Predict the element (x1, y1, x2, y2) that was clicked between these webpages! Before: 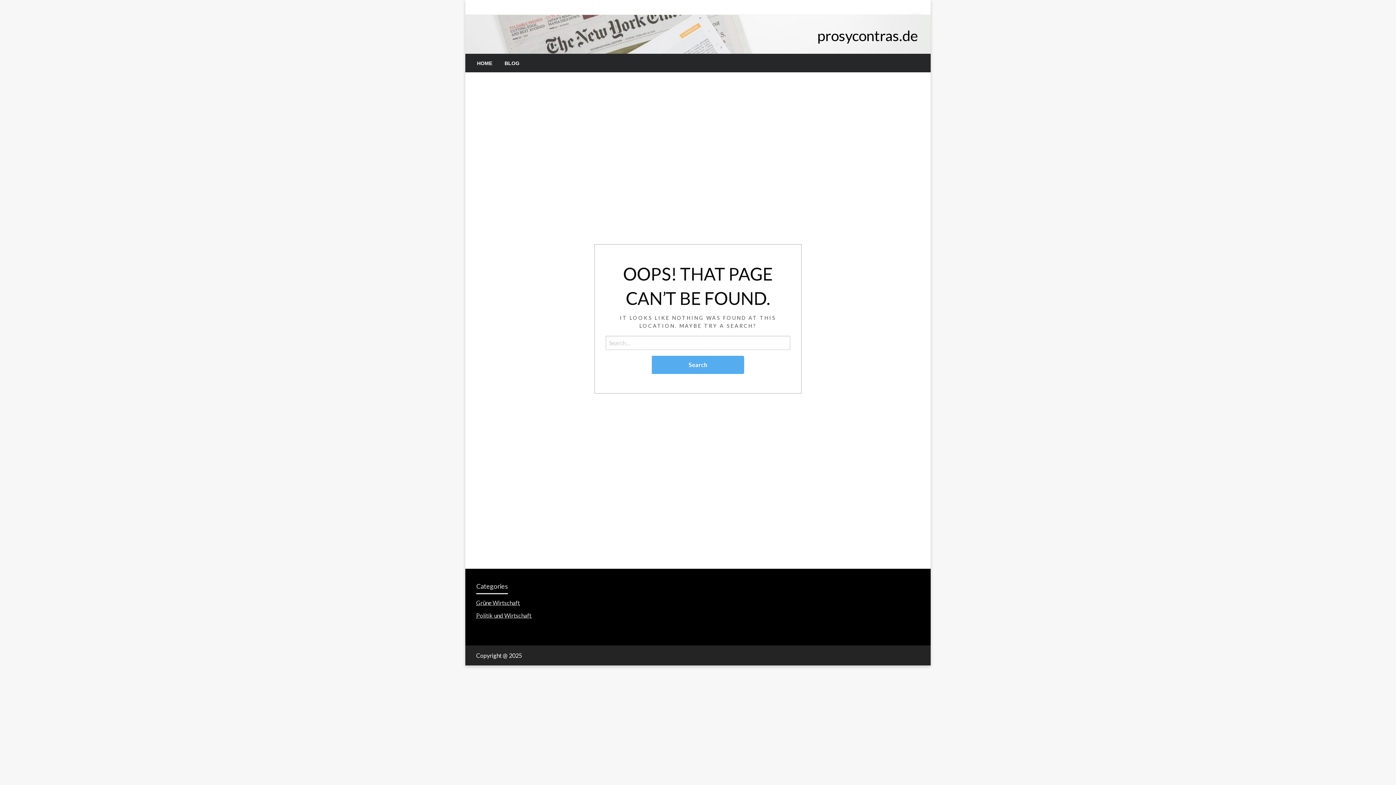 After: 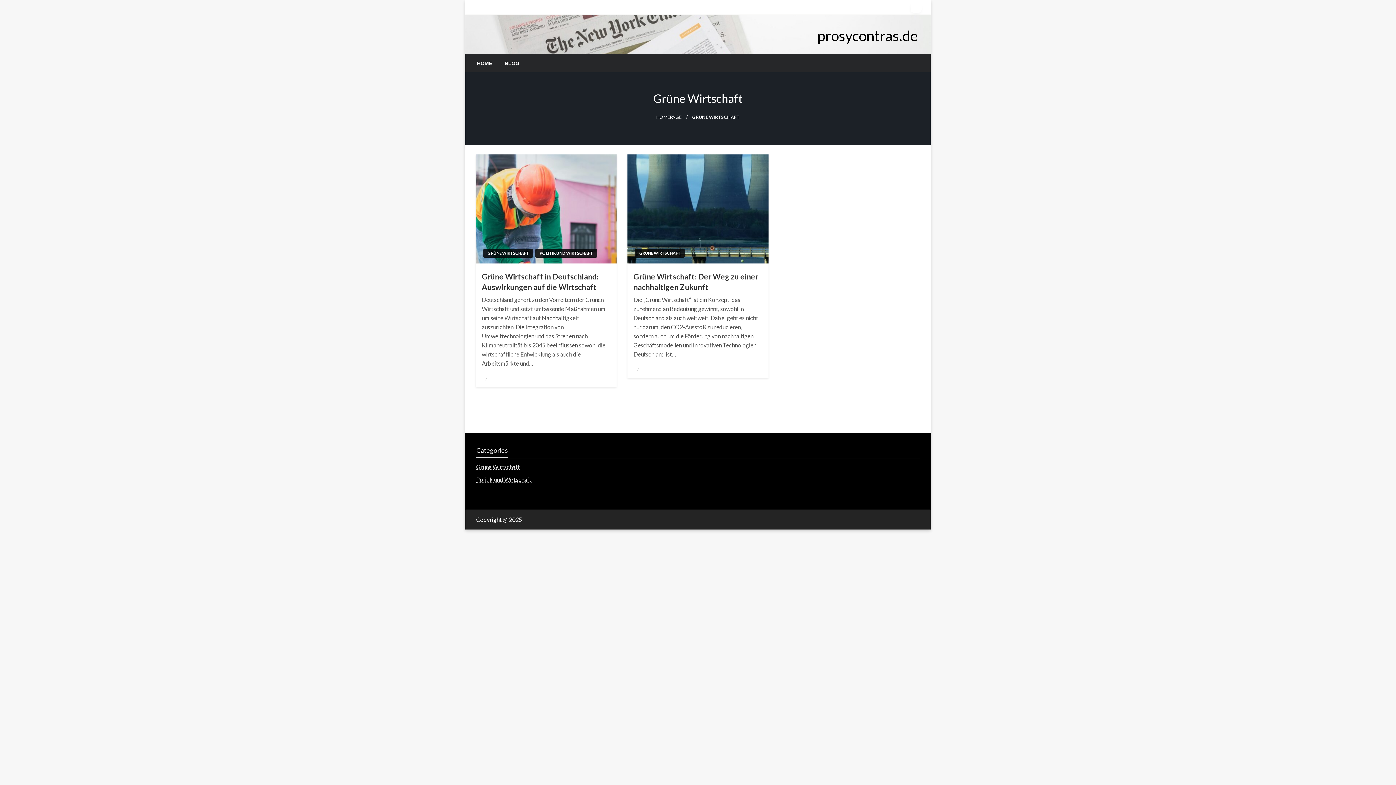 Action: label: Grüne Wirtschaft bbox: (476, 599, 520, 606)